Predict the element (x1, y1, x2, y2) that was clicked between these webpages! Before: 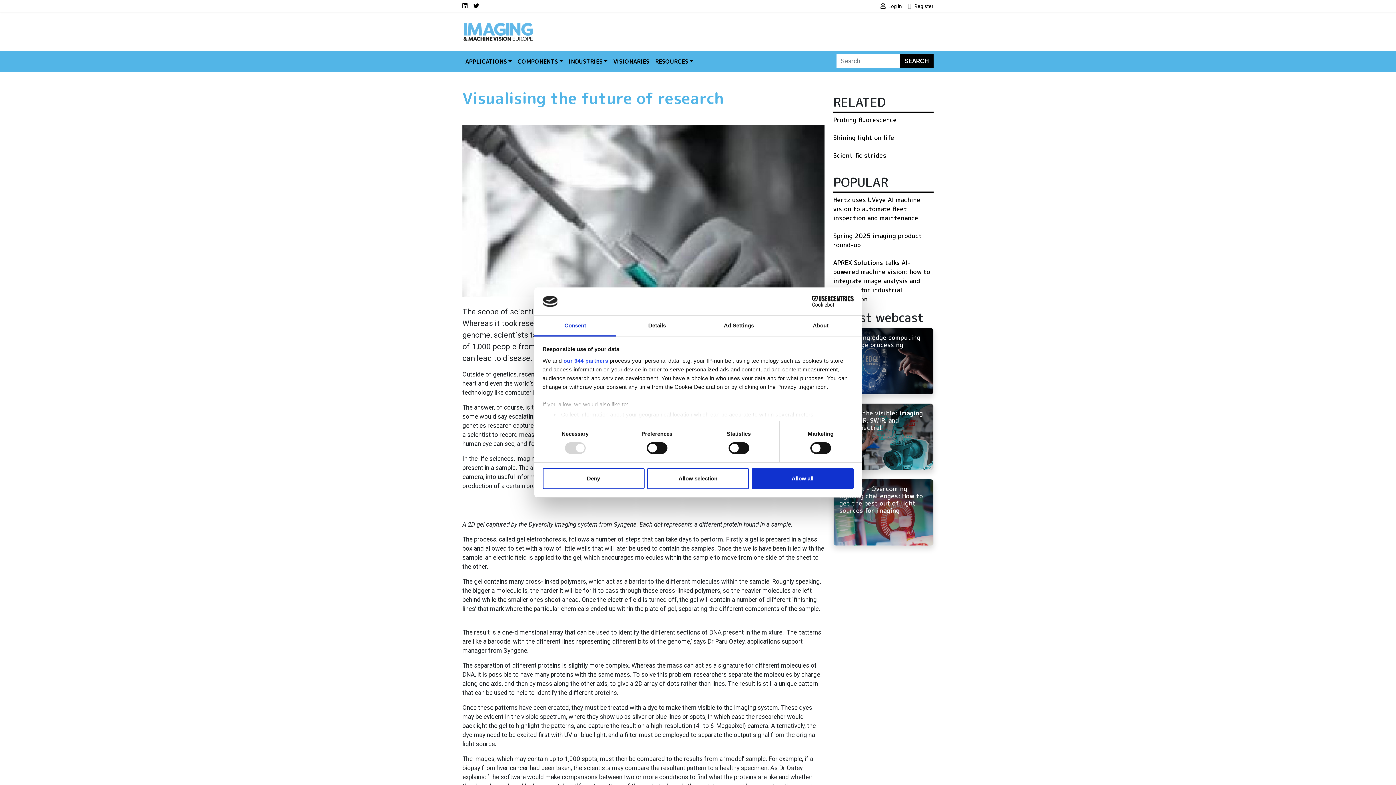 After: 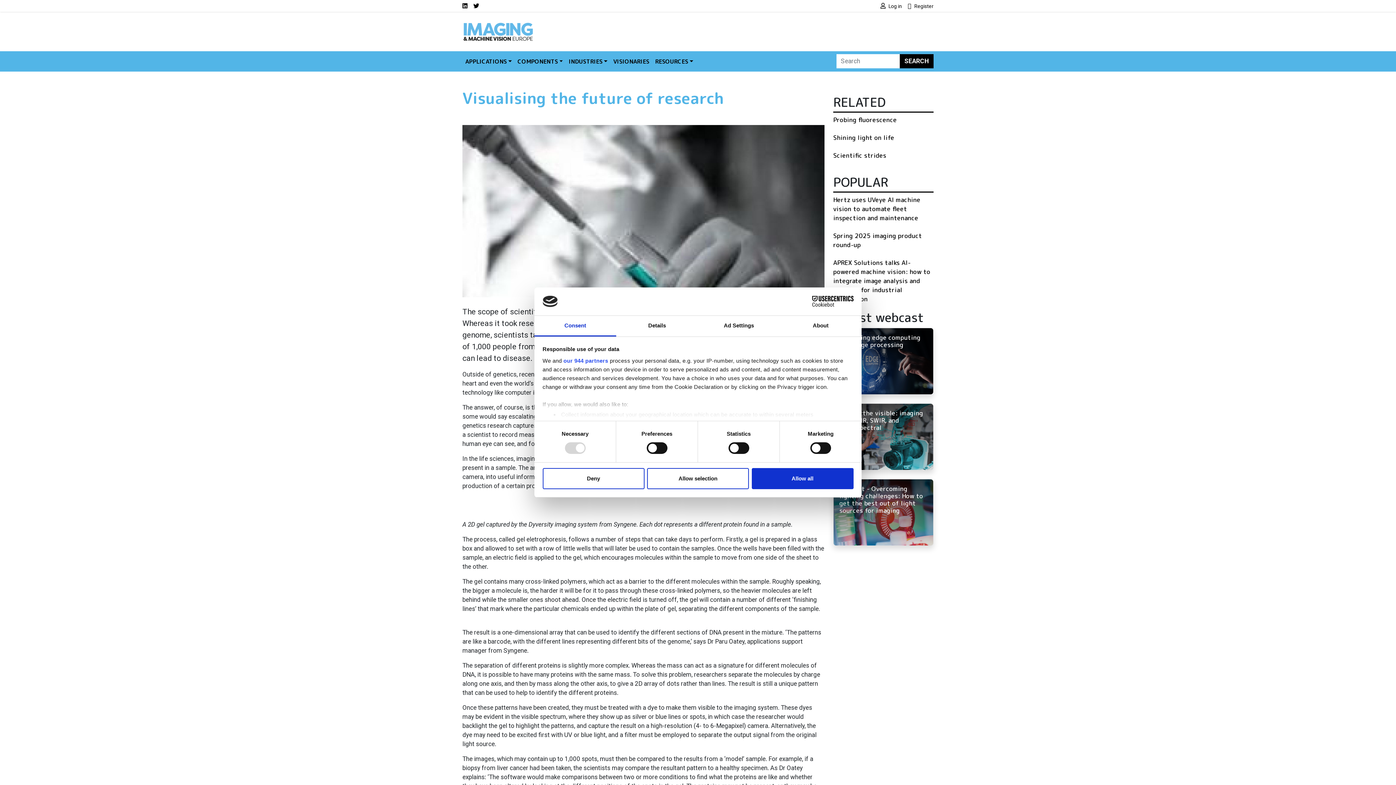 Action: label: Cookiebot - opens in a new window bbox: (790, 296, 853, 307)